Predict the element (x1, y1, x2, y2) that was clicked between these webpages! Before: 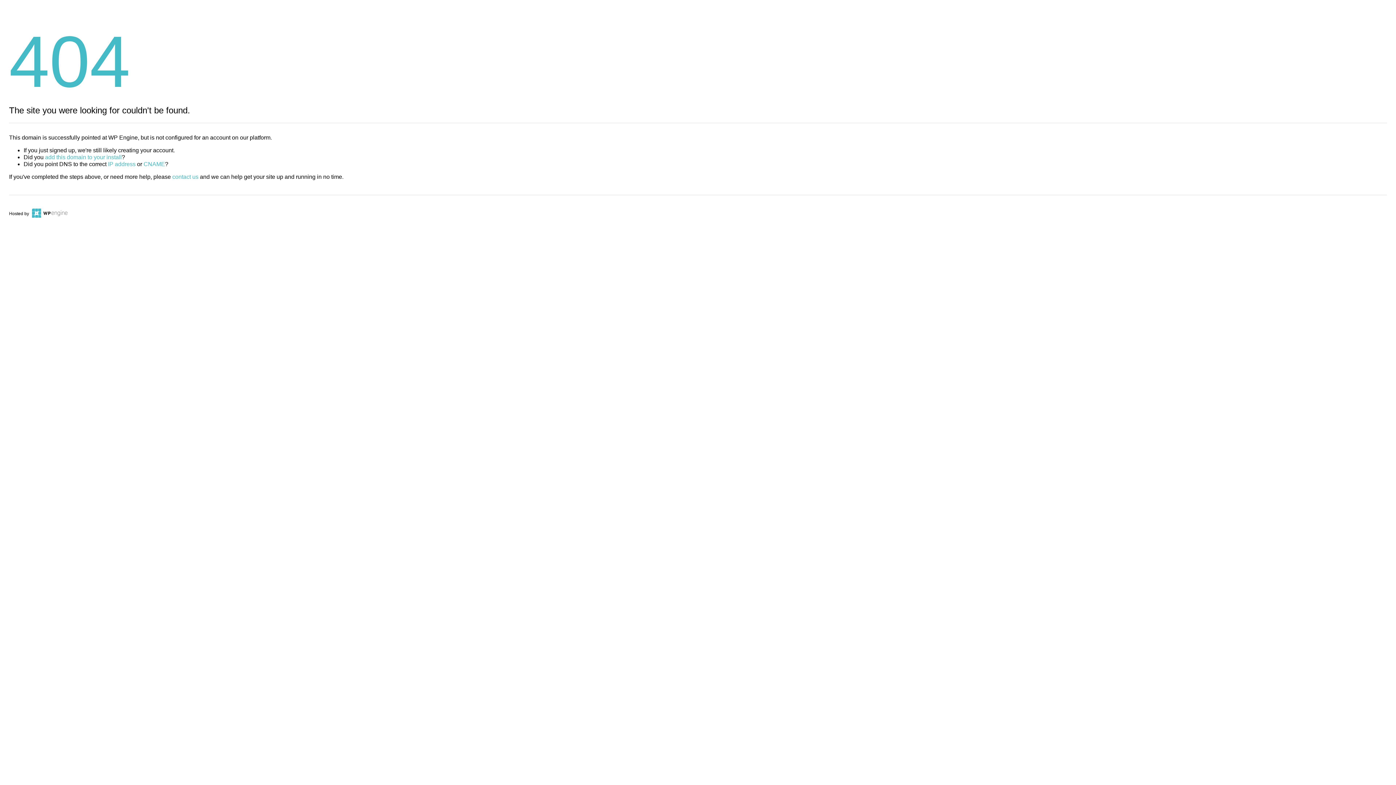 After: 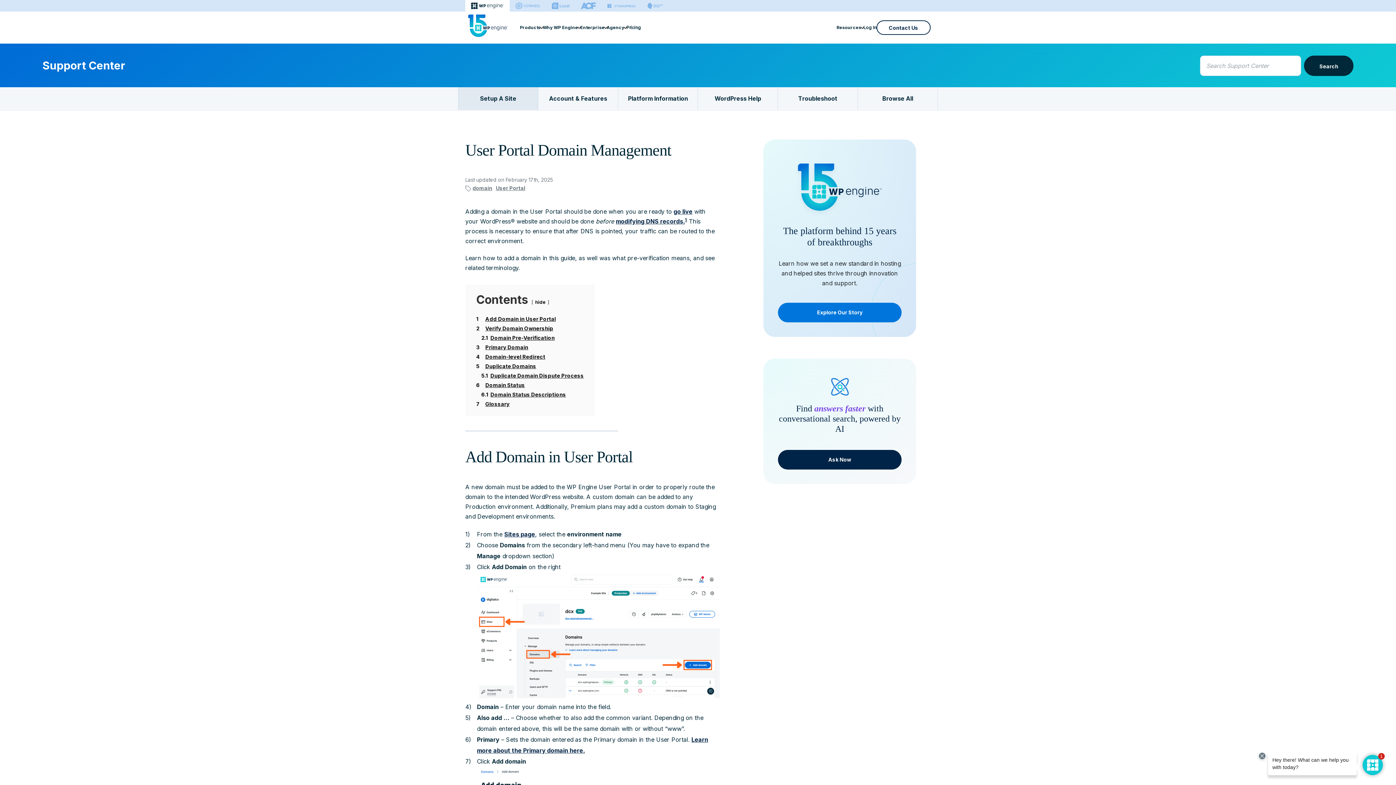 Action: bbox: (45, 154, 121, 160) label: add this domain to your install